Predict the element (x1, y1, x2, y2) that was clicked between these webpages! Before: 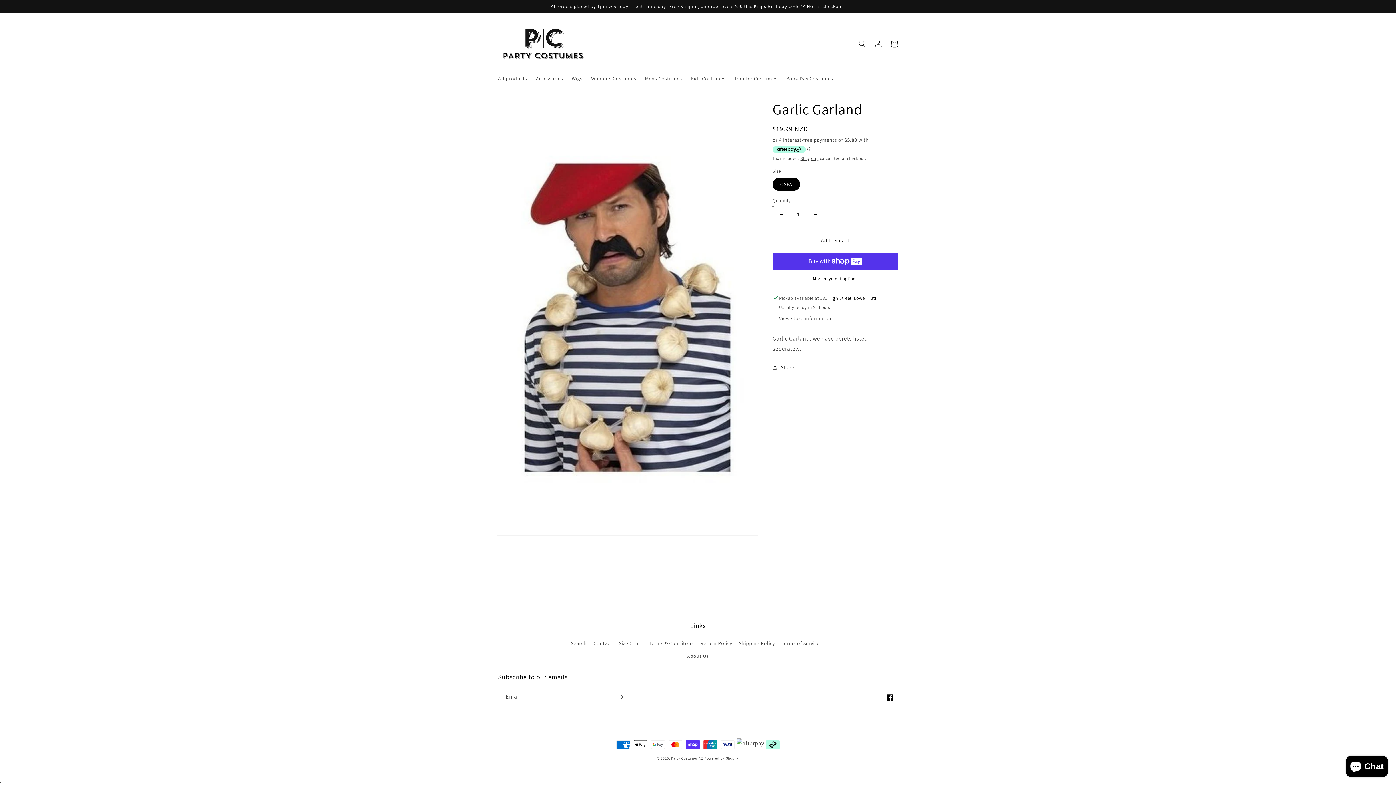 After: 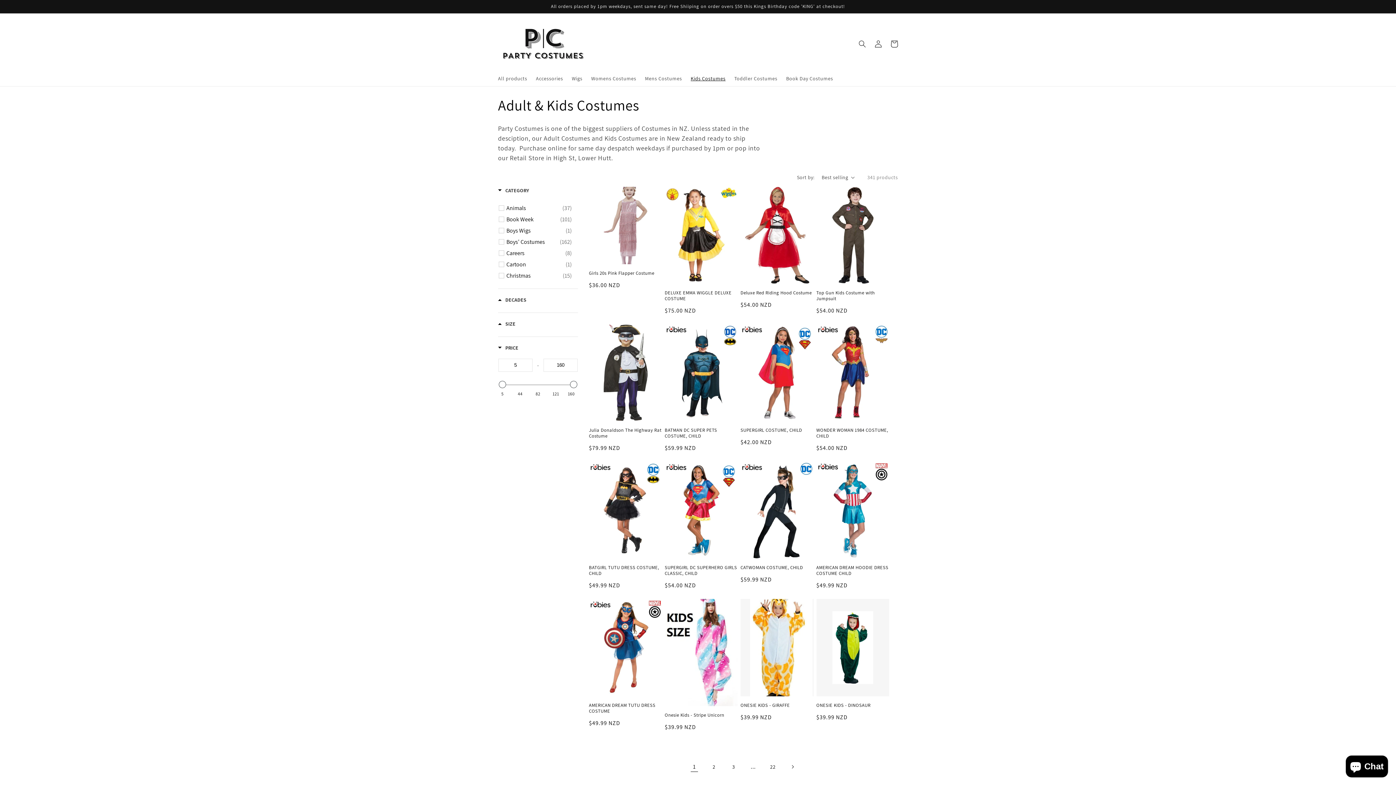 Action: bbox: (686, 70, 730, 86) label: Kids Costumes